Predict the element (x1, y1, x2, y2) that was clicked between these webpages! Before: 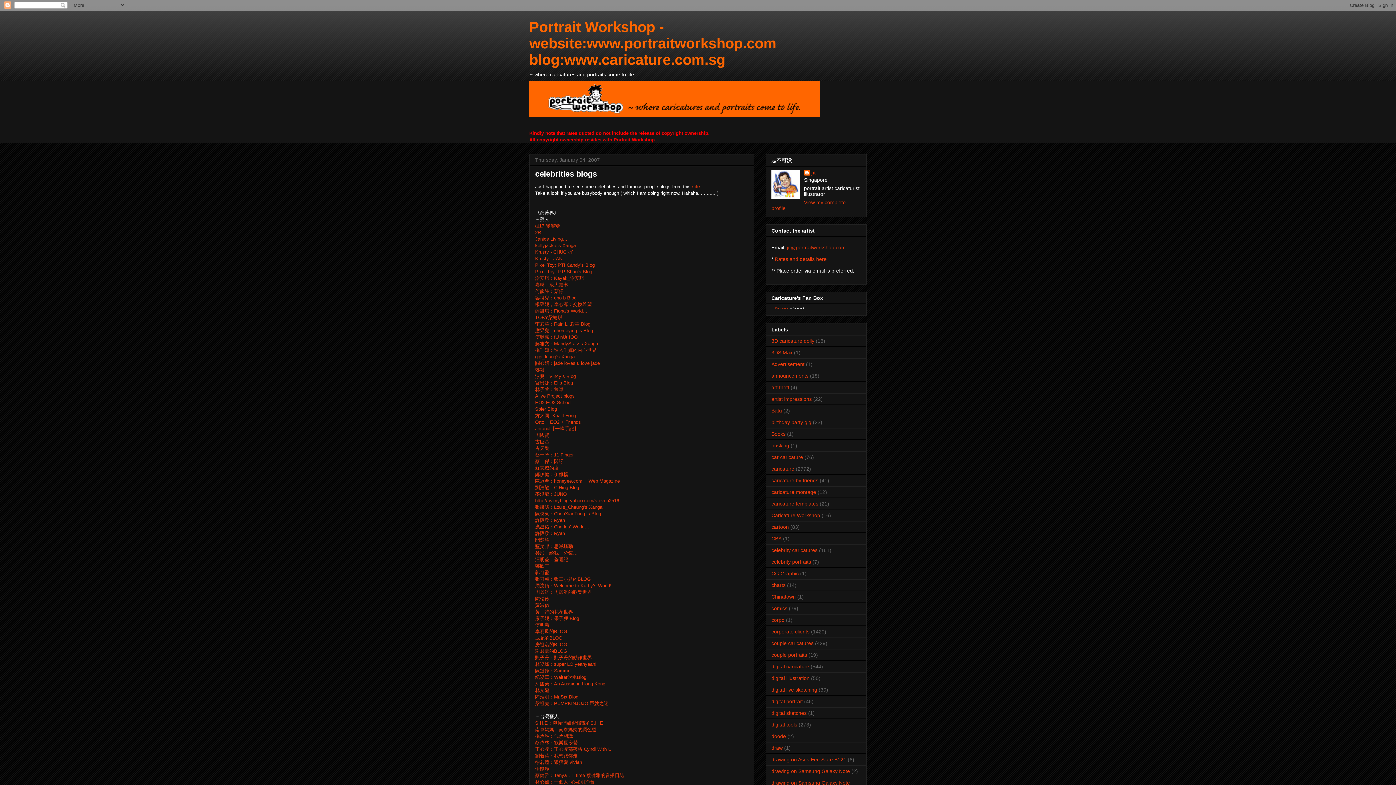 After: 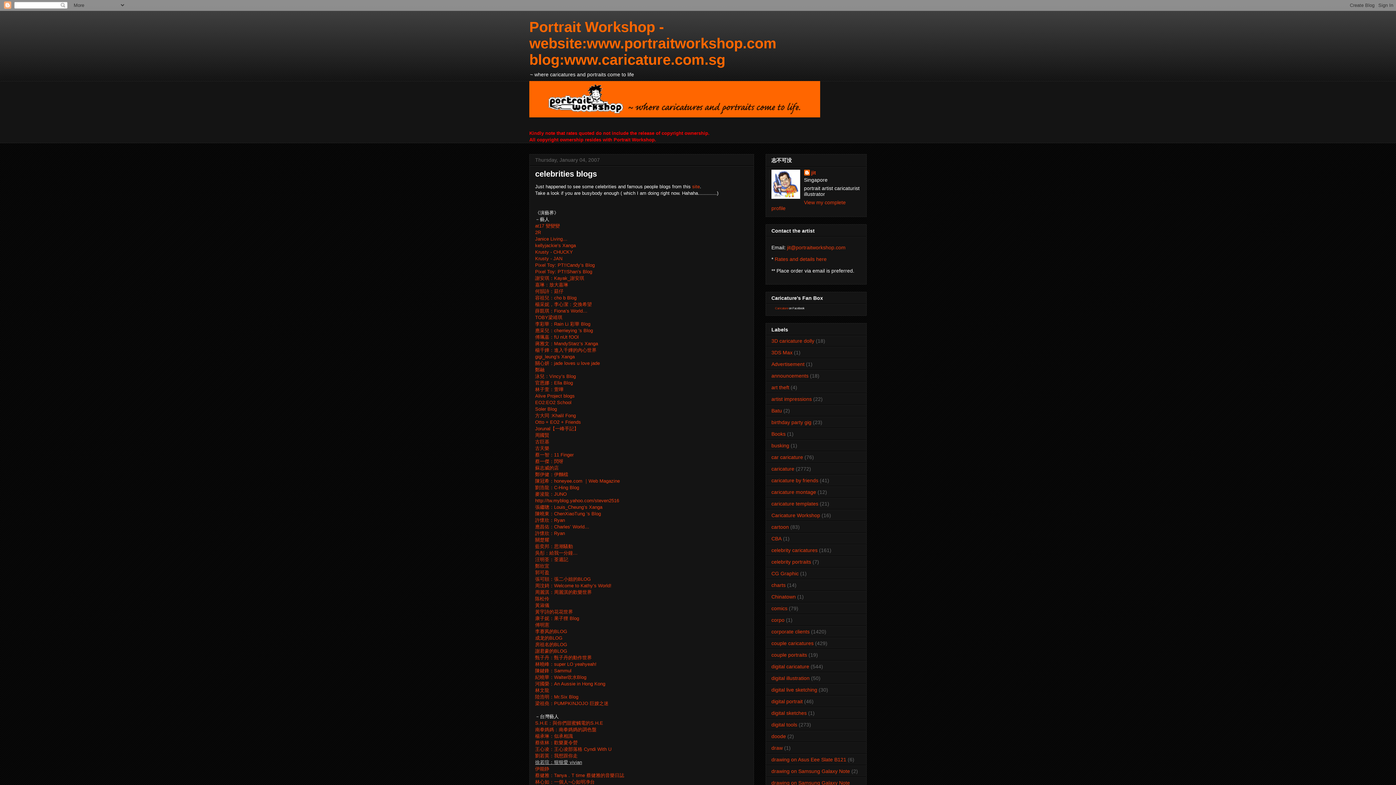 Action: bbox: (535, 760, 582, 765) label: 徐若瑄：狠狠愛 vivian